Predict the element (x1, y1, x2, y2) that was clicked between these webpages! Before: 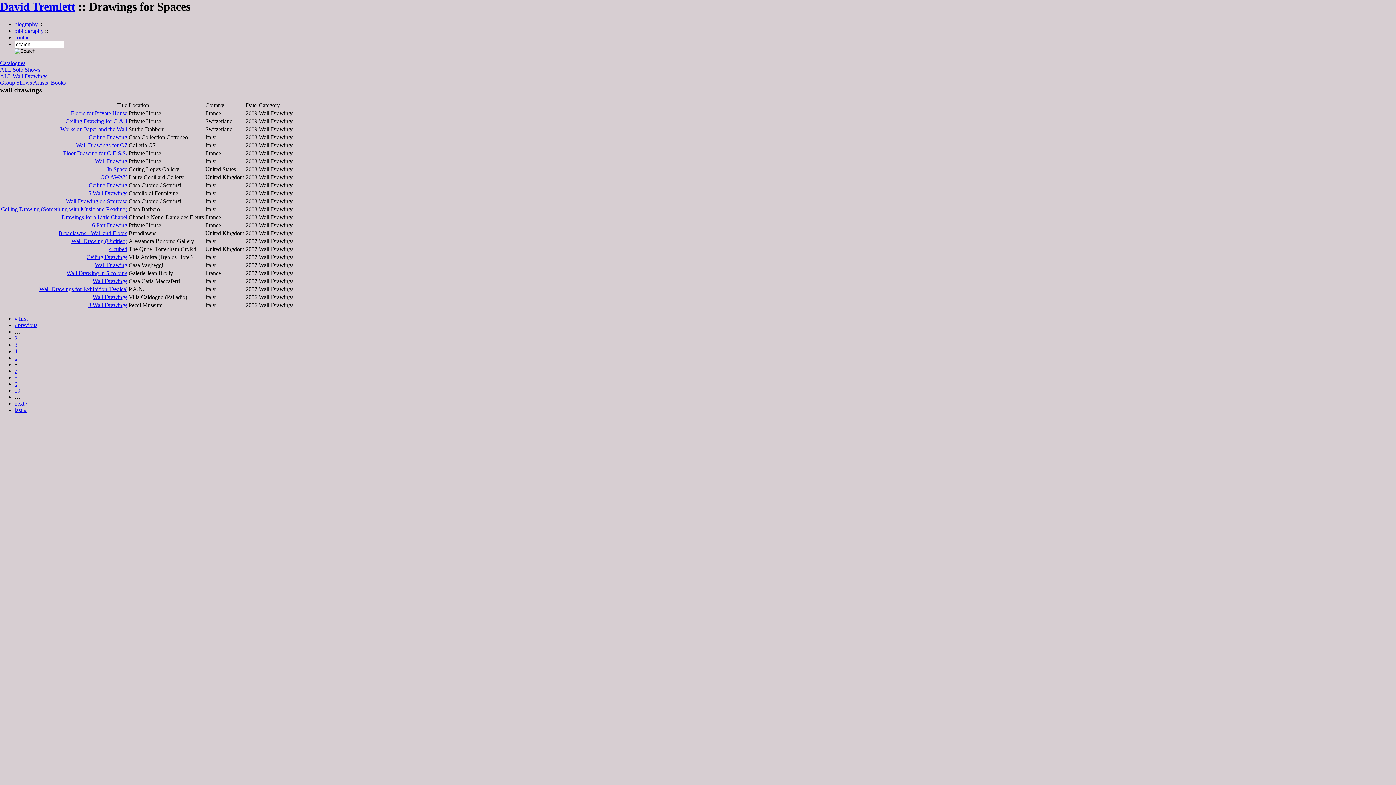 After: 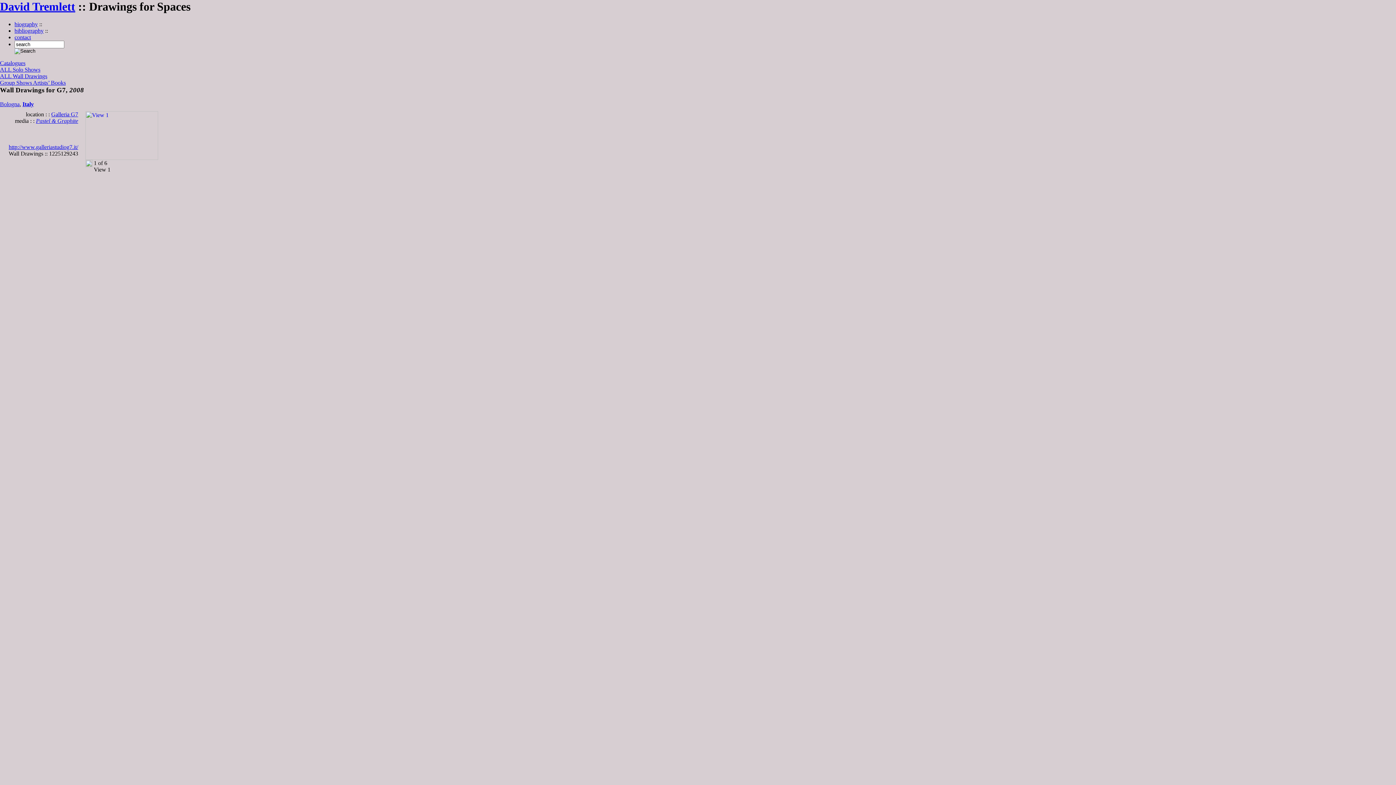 Action: bbox: (76, 142, 127, 148) label: Wall Drawings for G7